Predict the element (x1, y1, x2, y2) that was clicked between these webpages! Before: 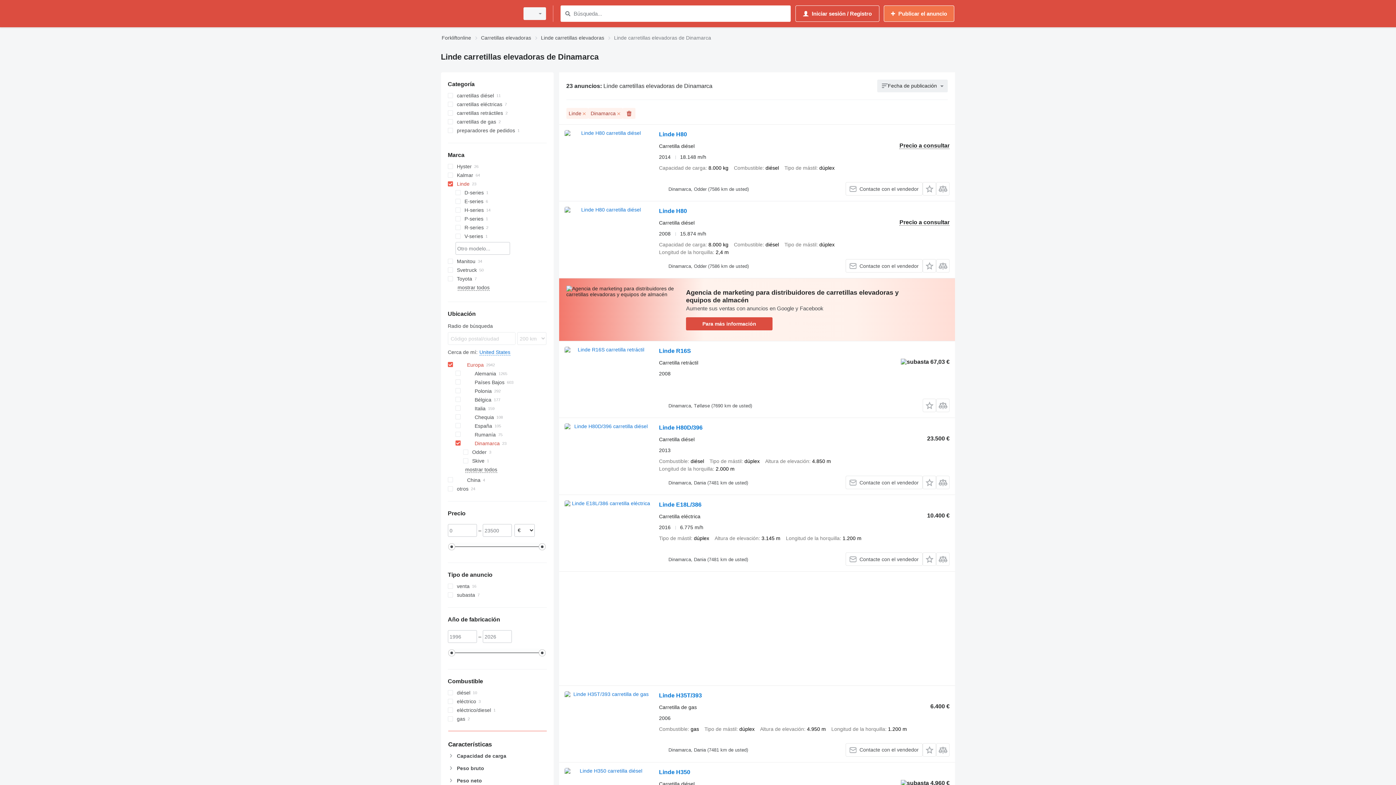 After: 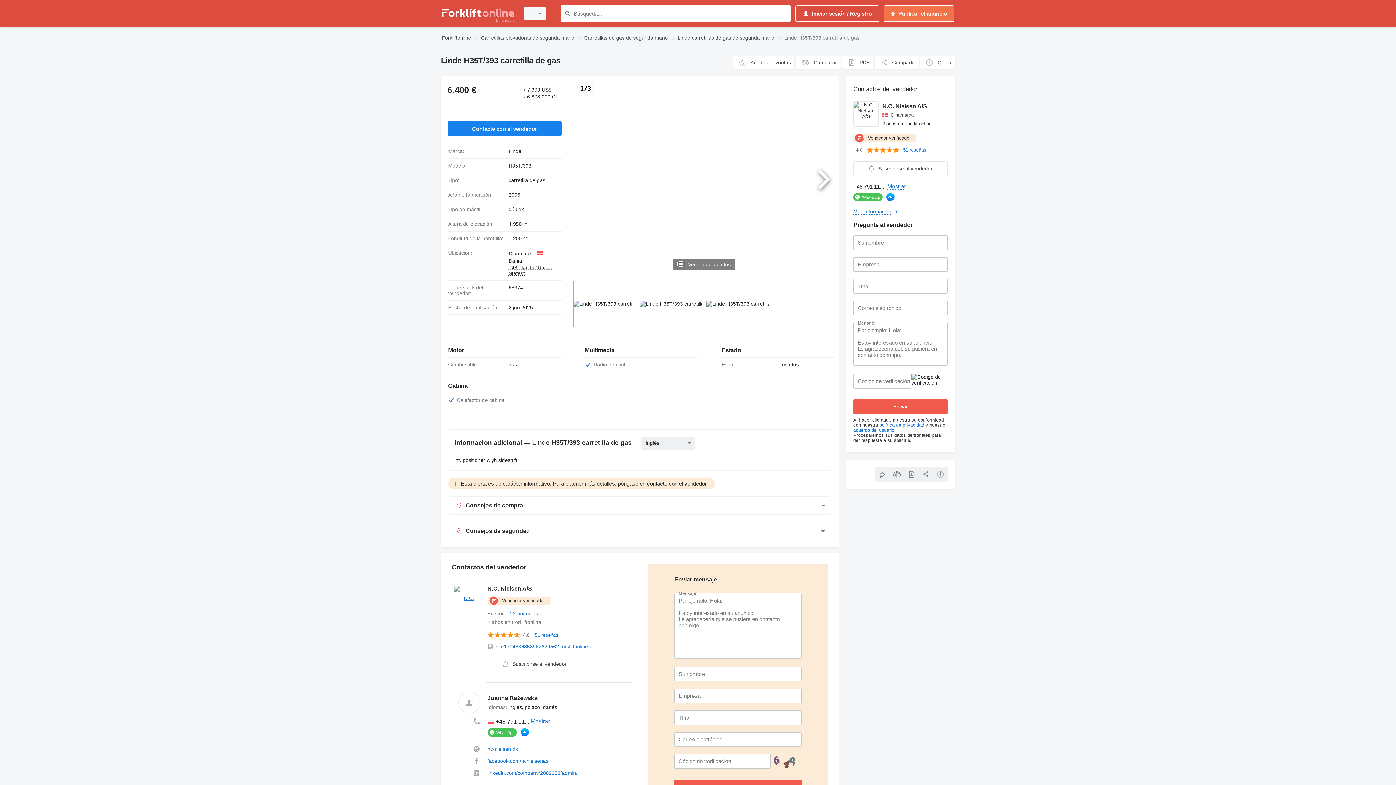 Action: bbox: (564, 691, 651, 757)